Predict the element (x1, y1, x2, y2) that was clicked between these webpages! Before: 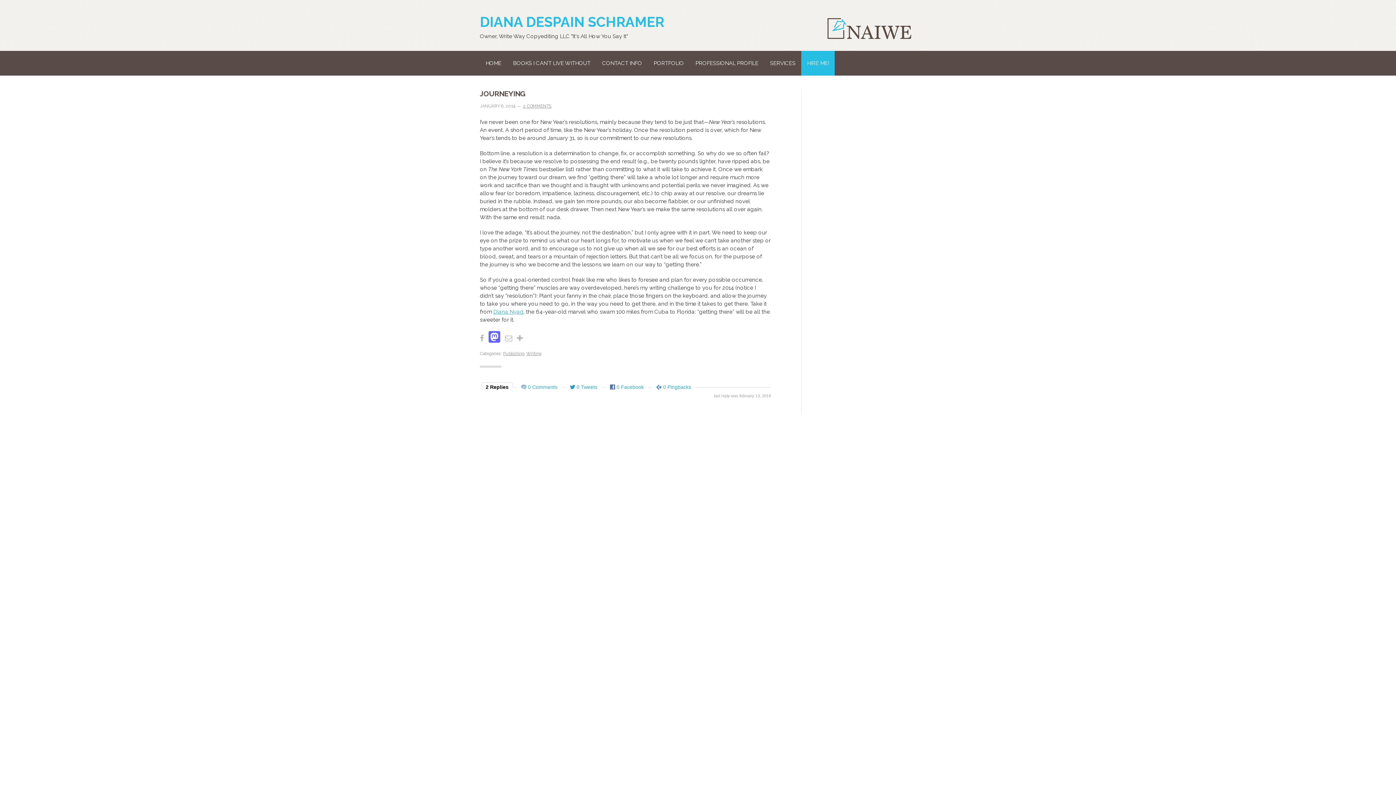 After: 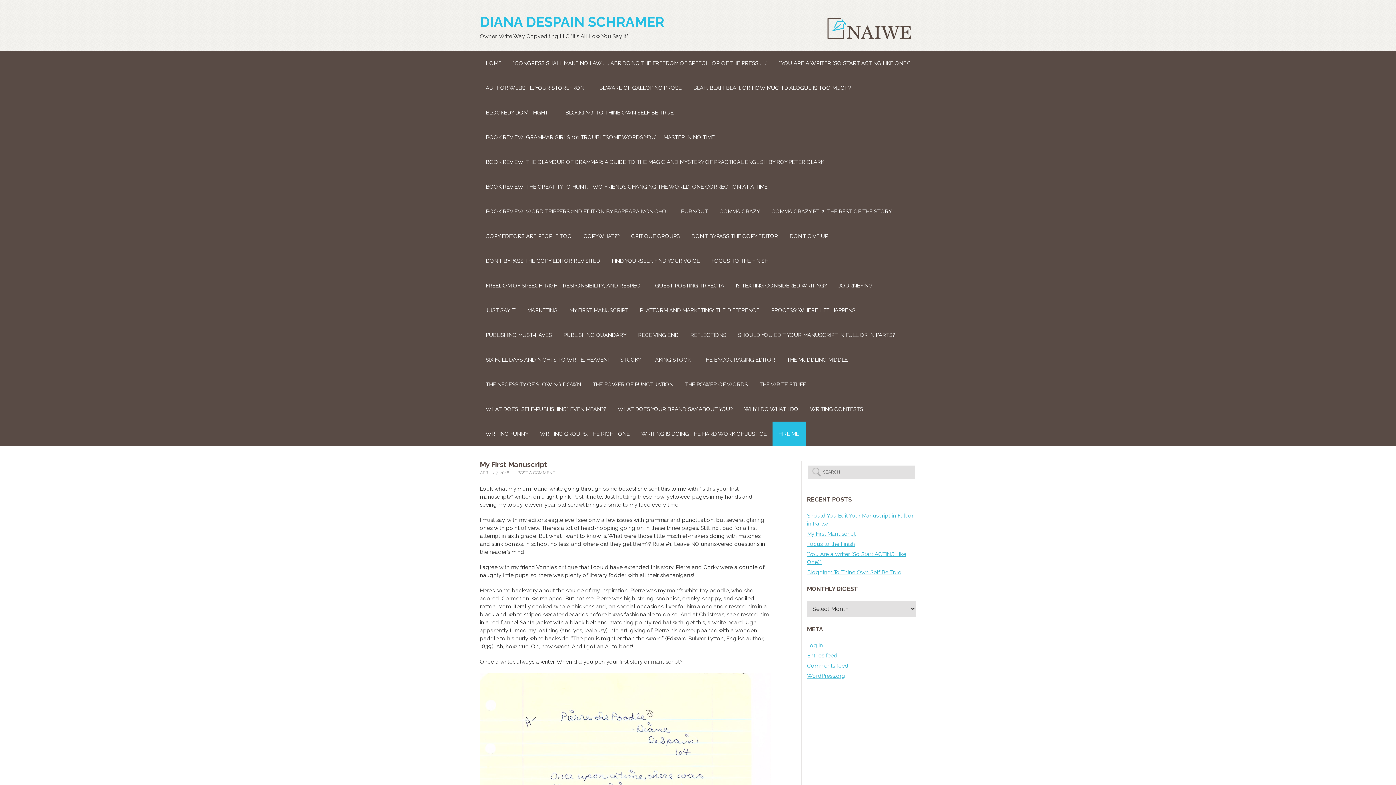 Action: bbox: (526, 351, 541, 356) label: Writing